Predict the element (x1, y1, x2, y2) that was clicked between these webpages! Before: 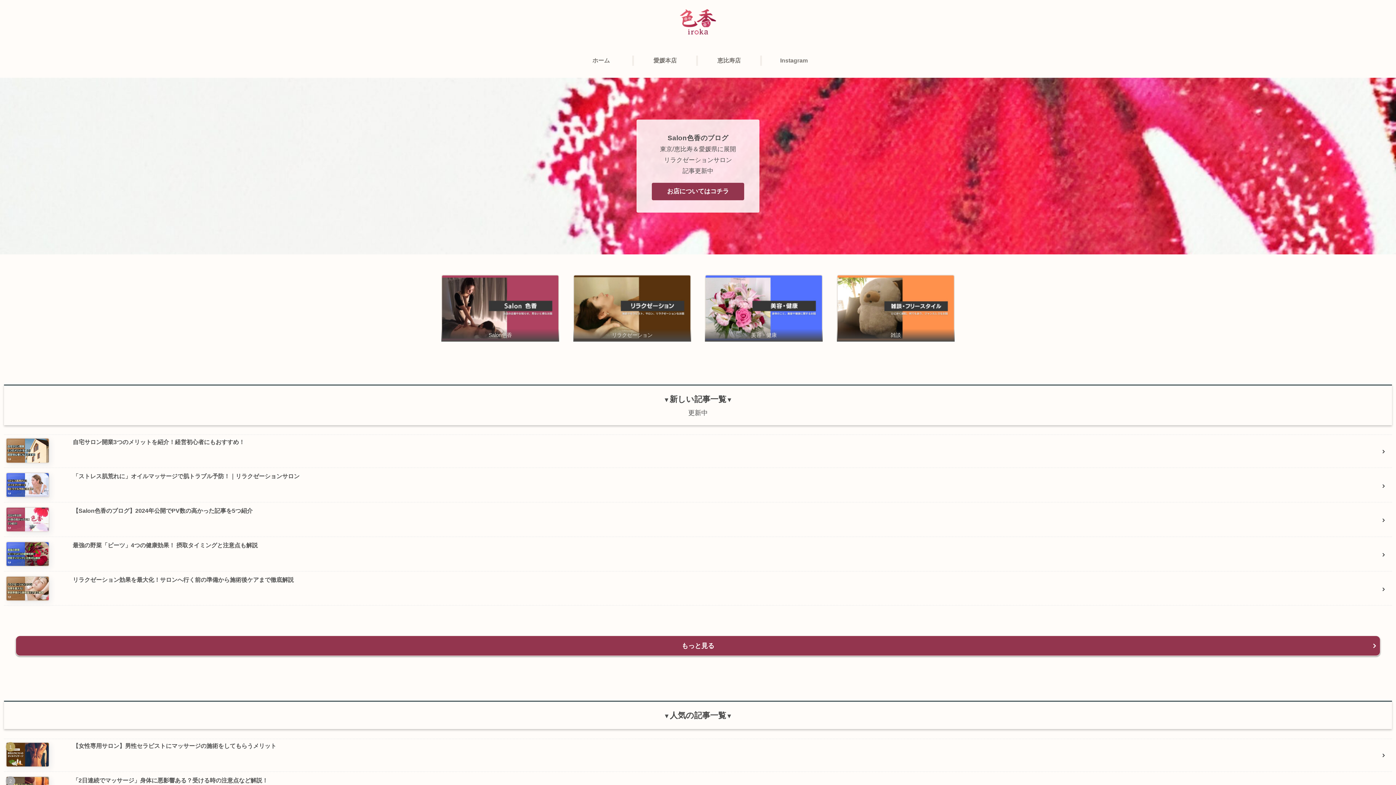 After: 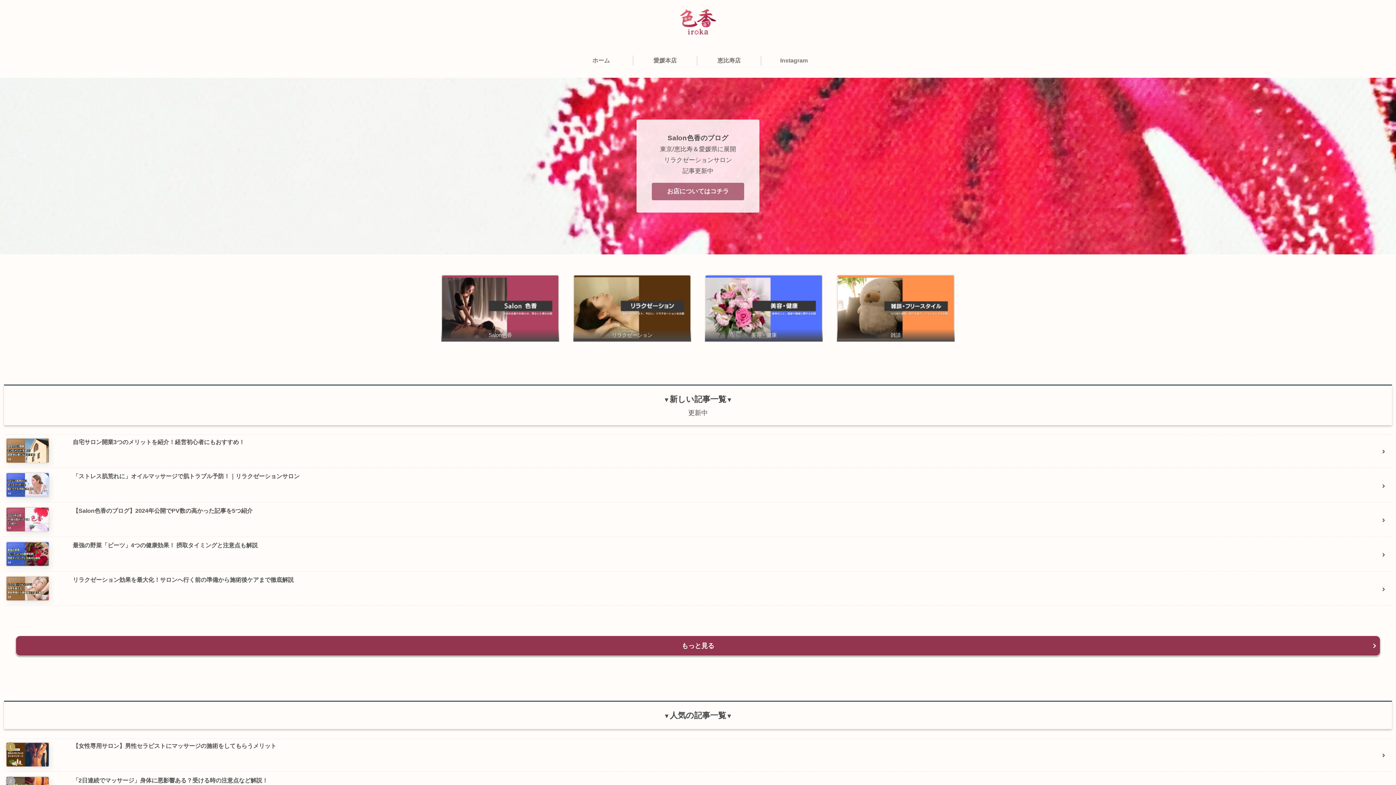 Action: bbox: (652, 182, 744, 200) label: お店についてはコチラ